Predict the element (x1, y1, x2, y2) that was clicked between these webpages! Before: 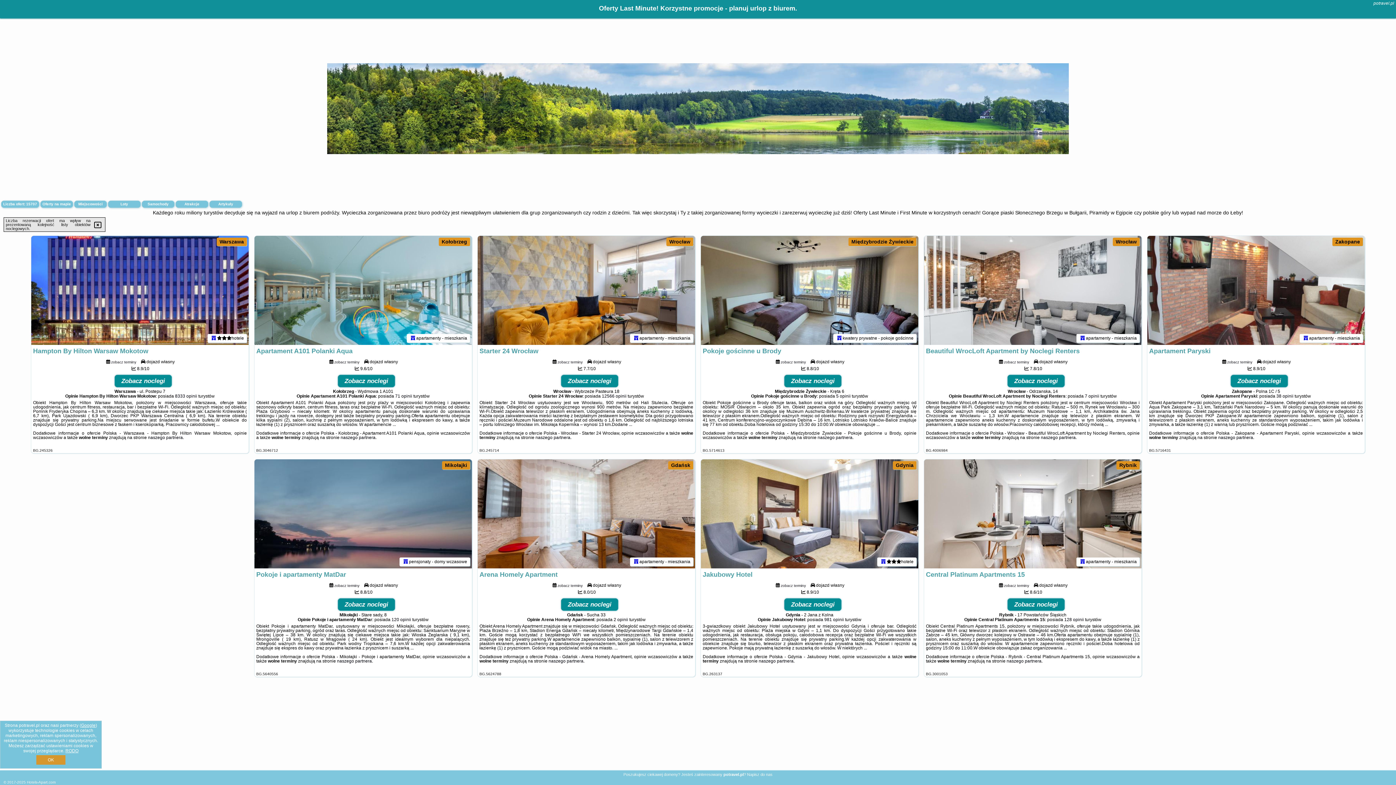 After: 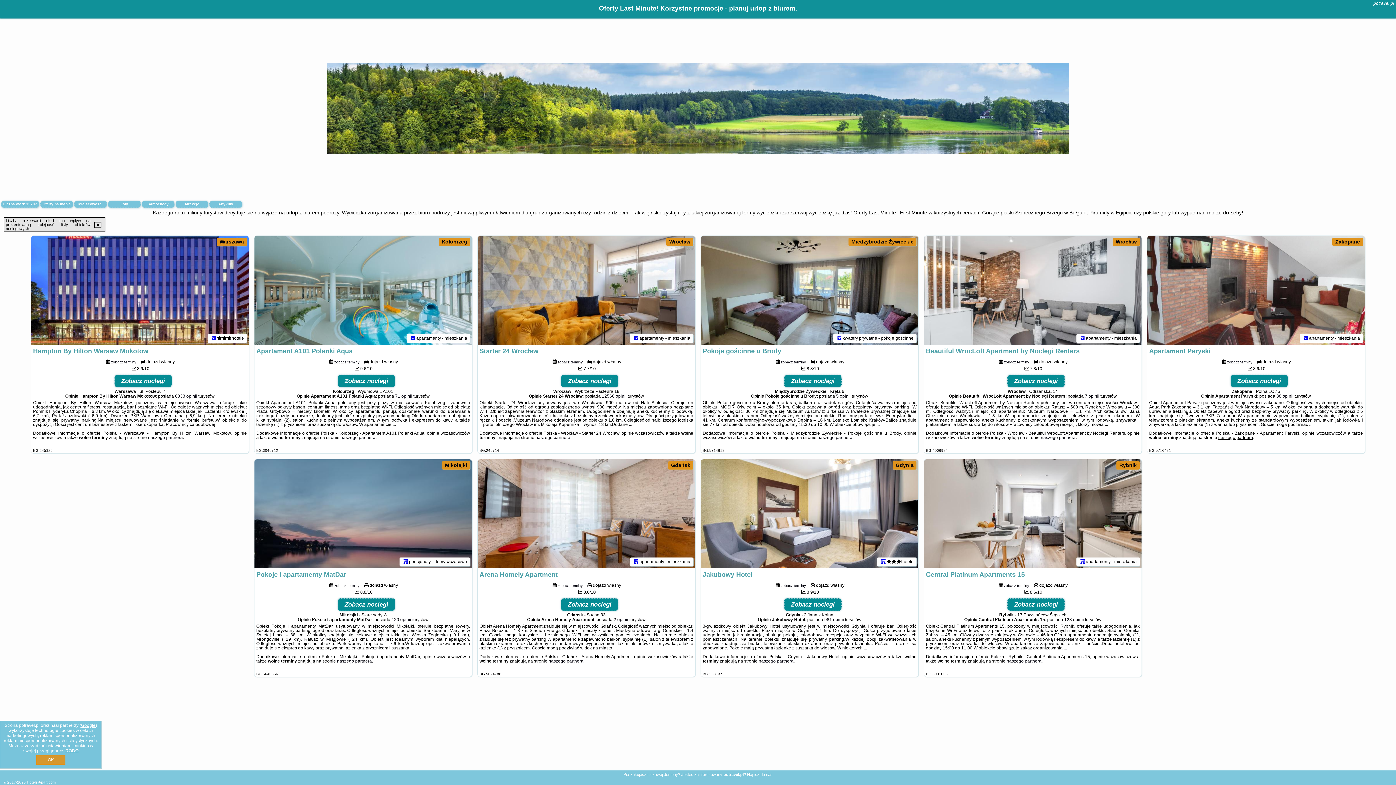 Action: label: naszego partnera bbox: (1218, 435, 1253, 440)